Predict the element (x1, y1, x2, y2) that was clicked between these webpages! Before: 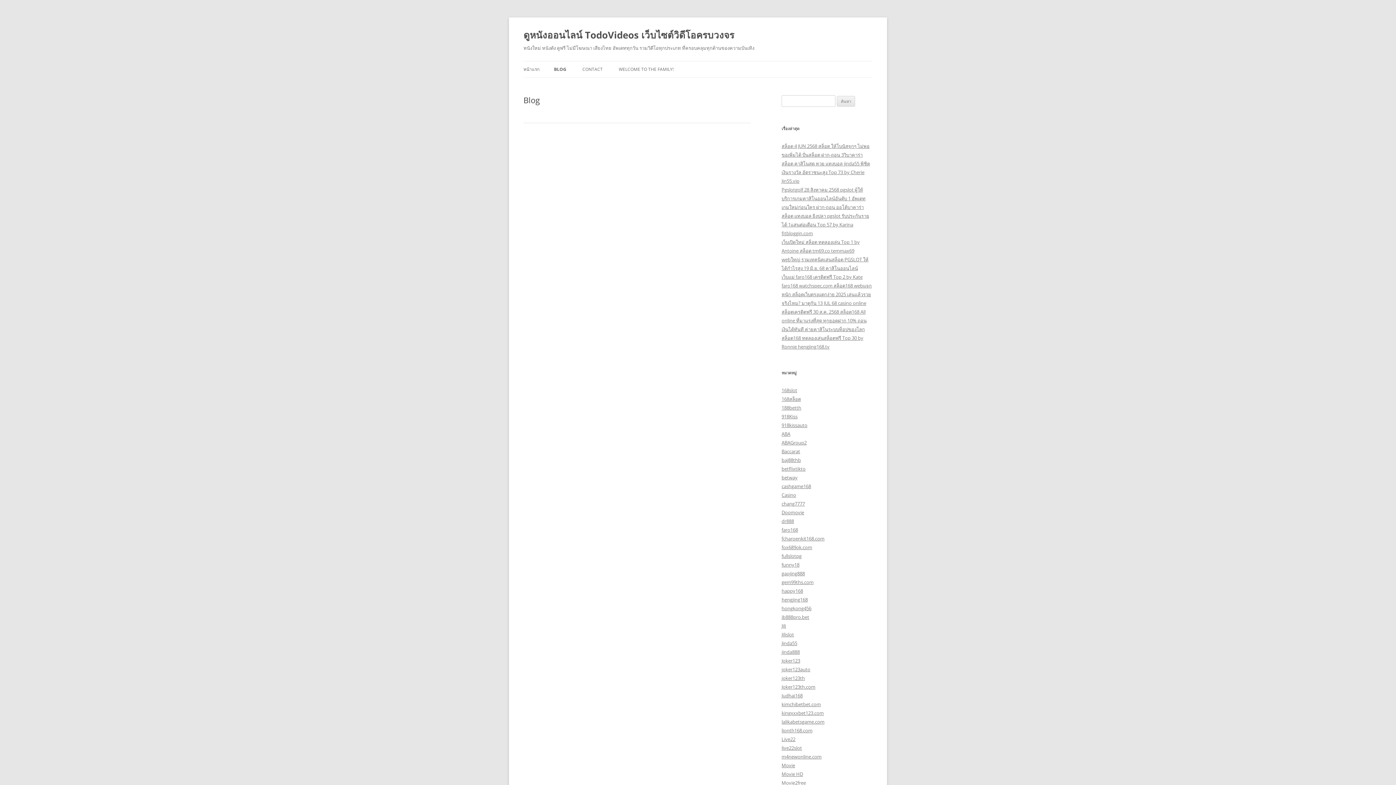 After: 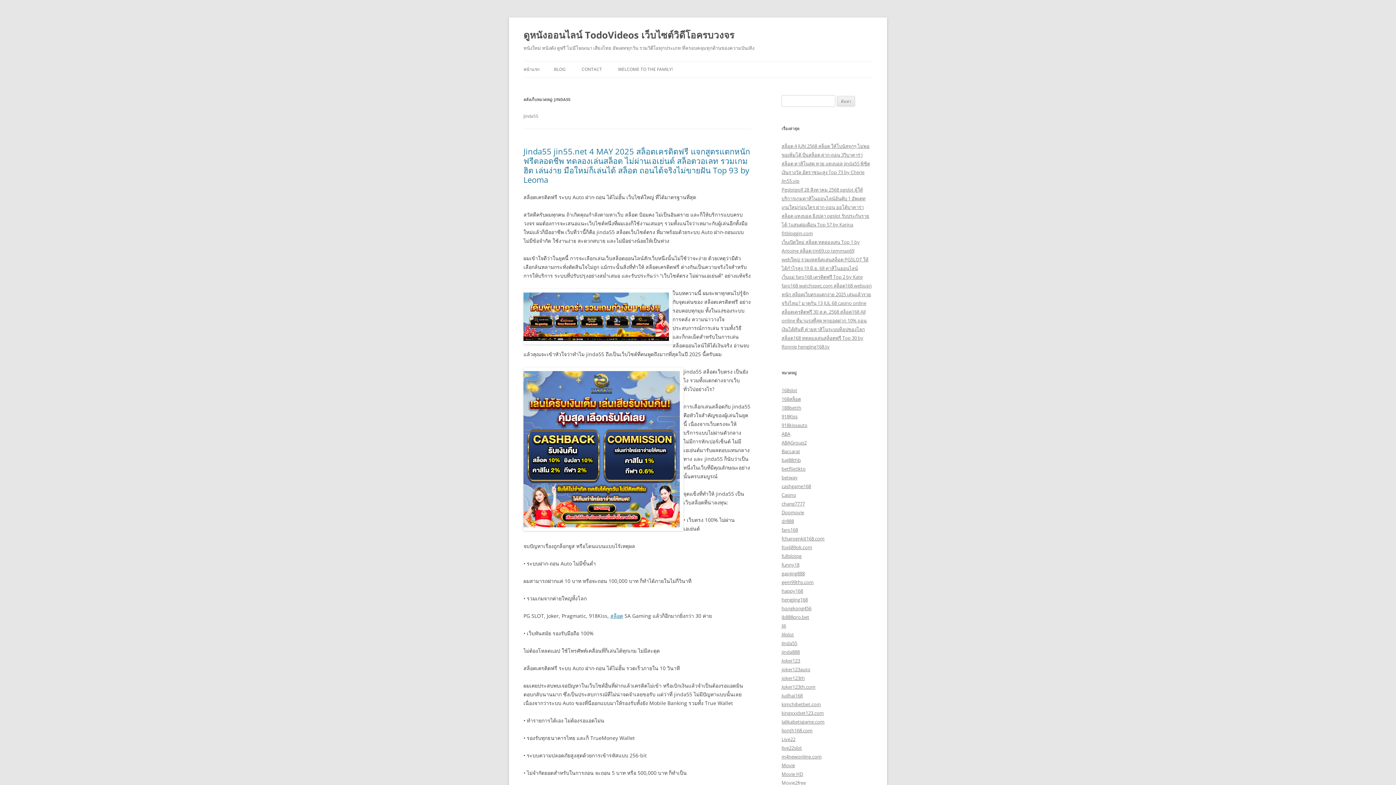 Action: bbox: (781, 640, 797, 646) label: Jinda55